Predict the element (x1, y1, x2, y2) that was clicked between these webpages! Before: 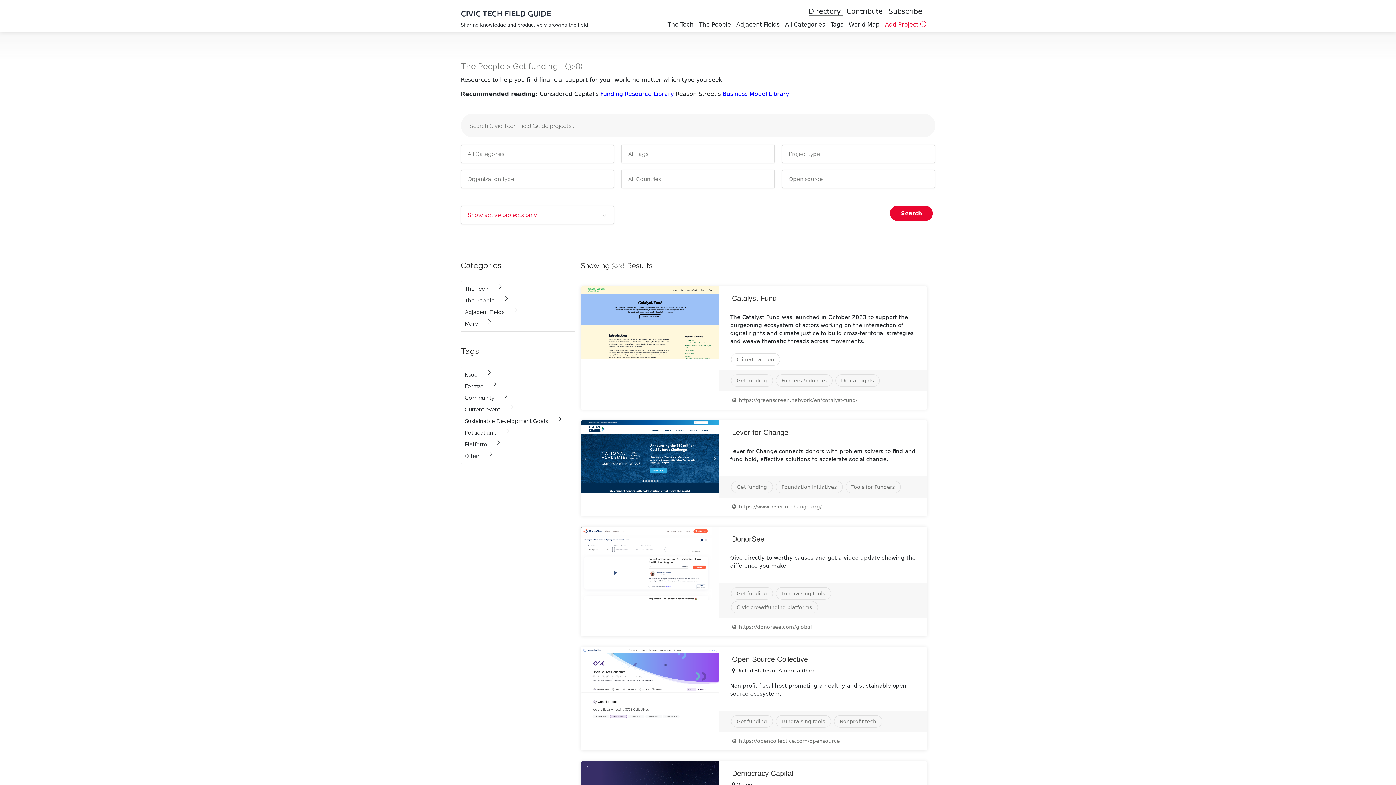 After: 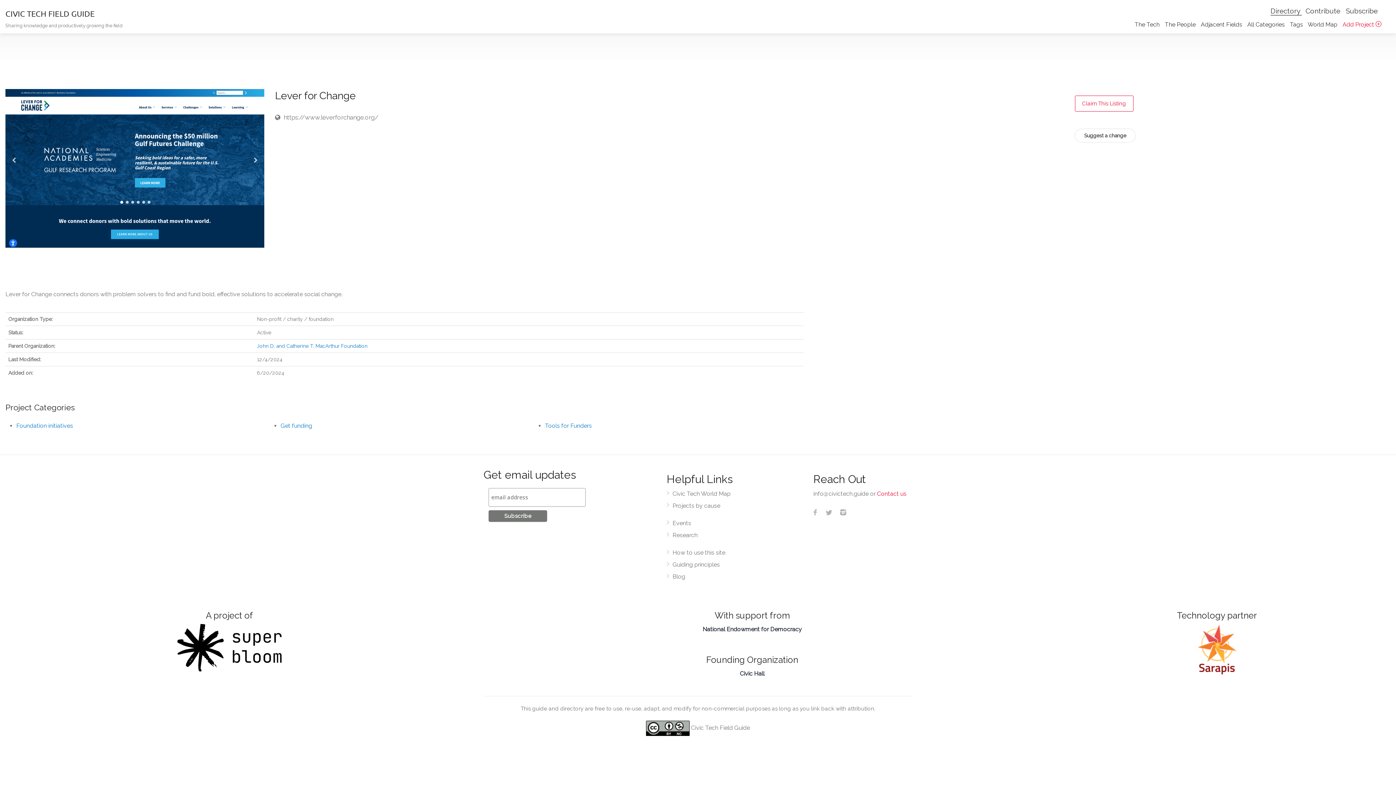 Action: label: Lever for Change bbox: (732, 428, 788, 436)